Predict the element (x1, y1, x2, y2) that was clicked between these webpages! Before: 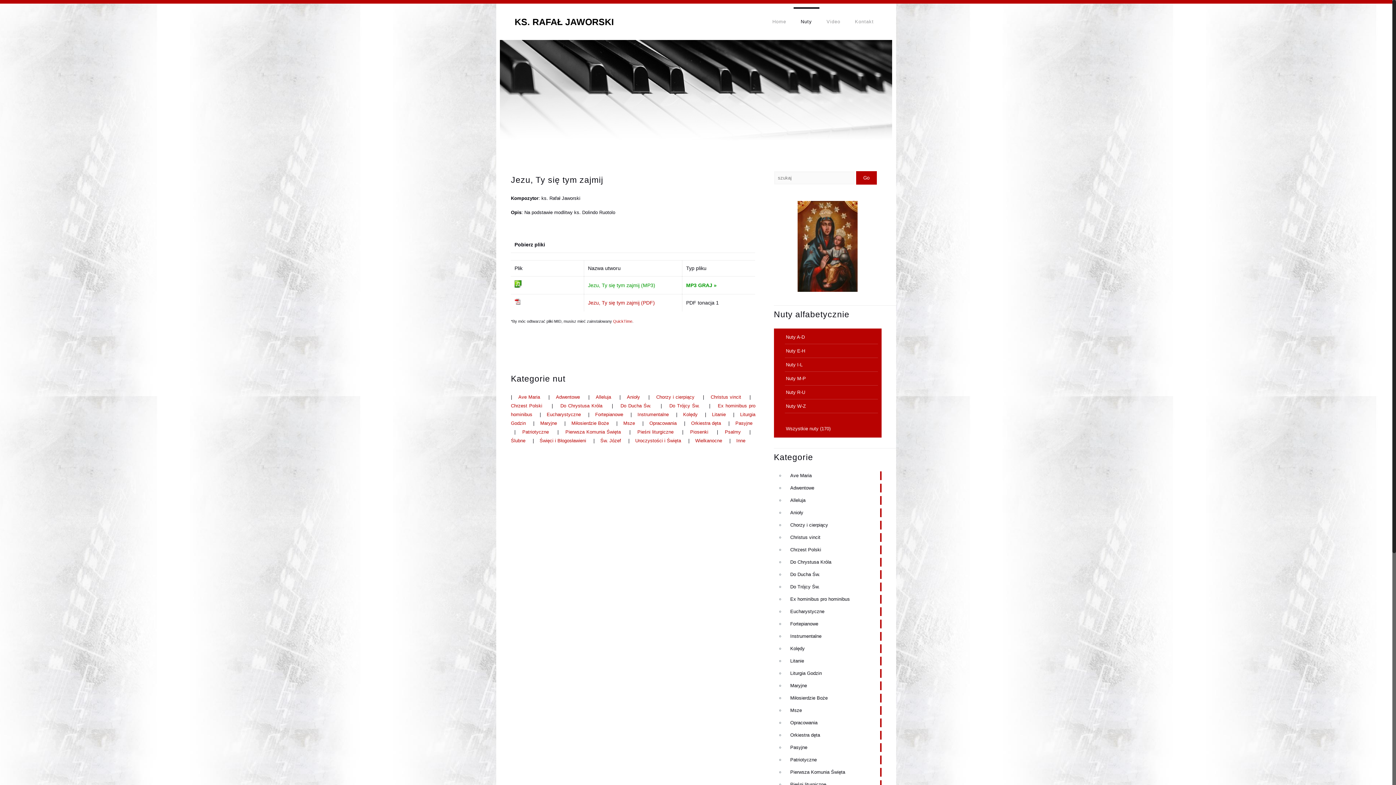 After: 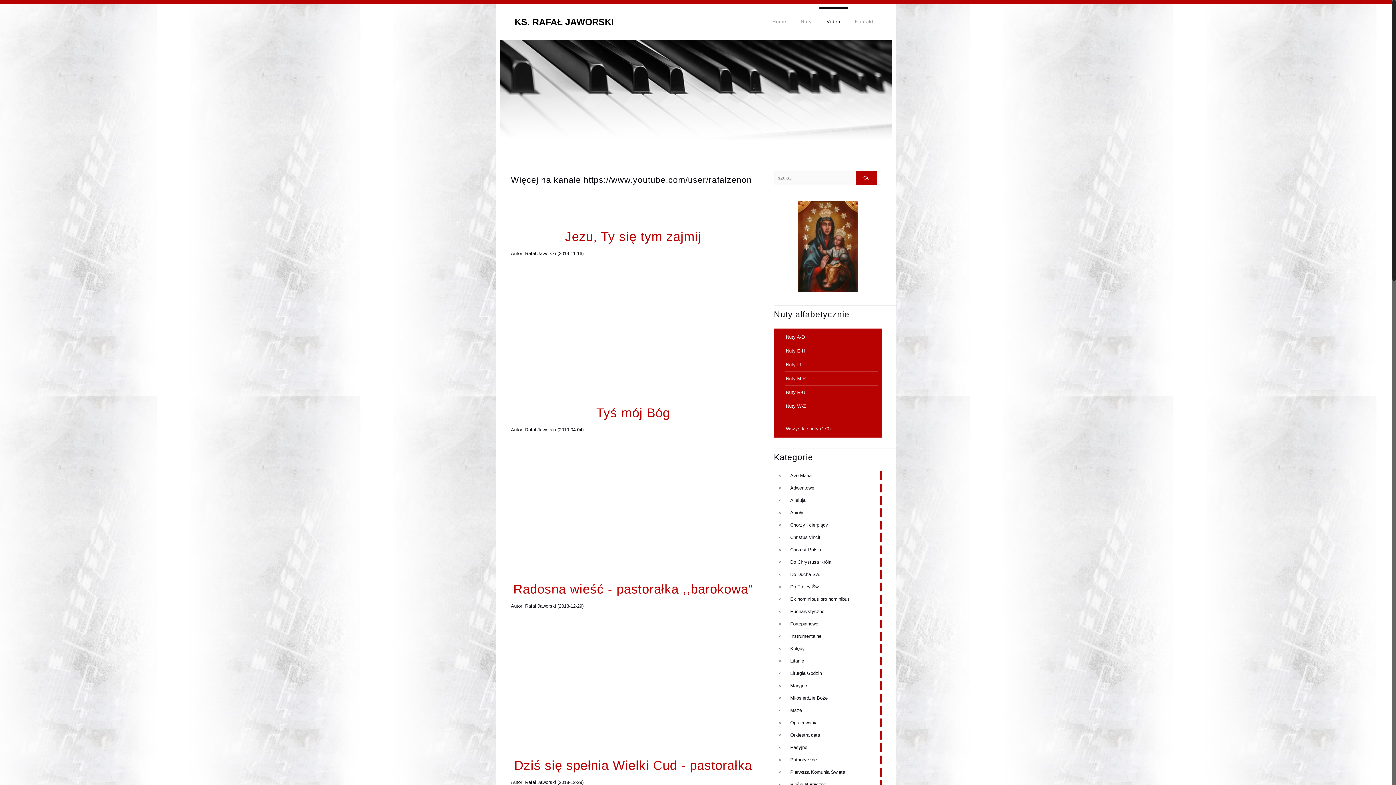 Action: bbox: (819, 3, 847, 40) label: Video